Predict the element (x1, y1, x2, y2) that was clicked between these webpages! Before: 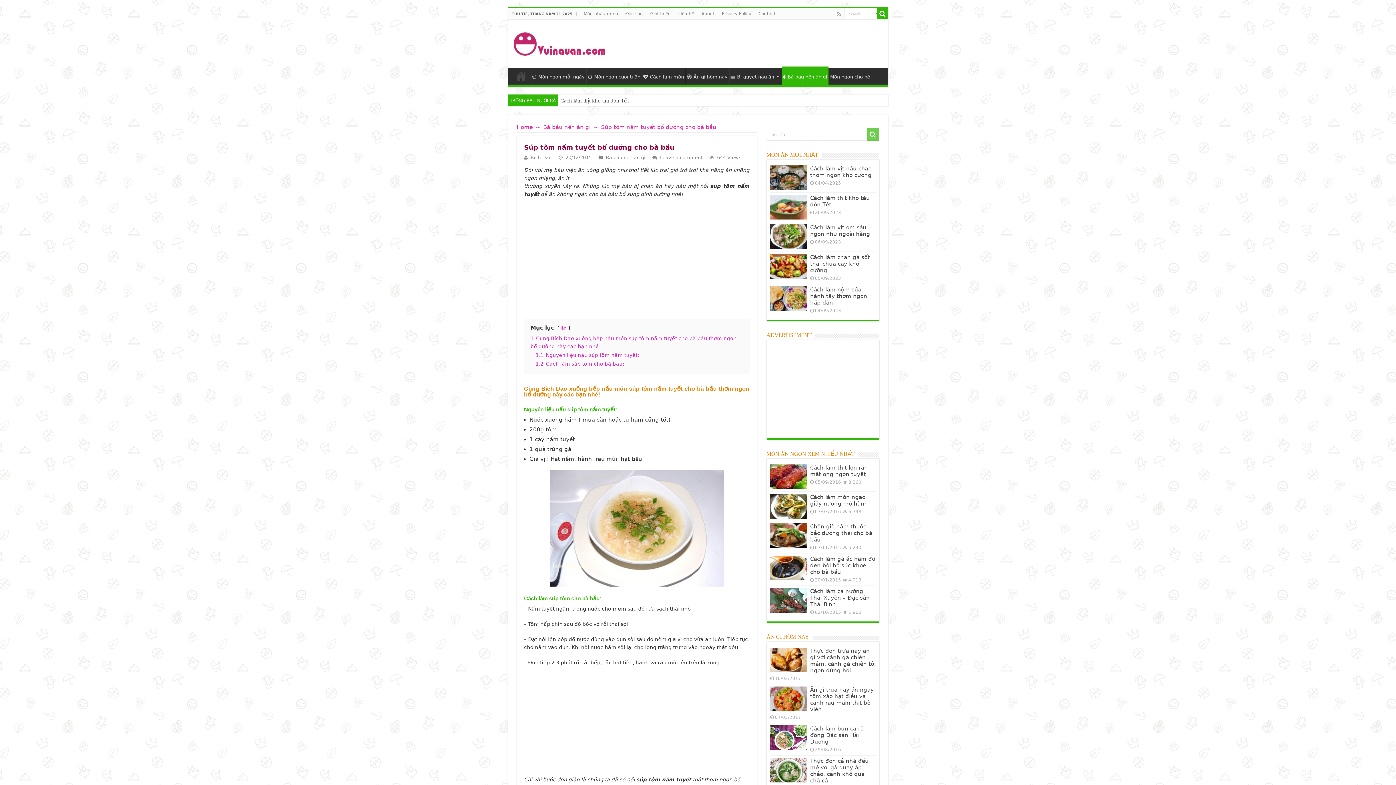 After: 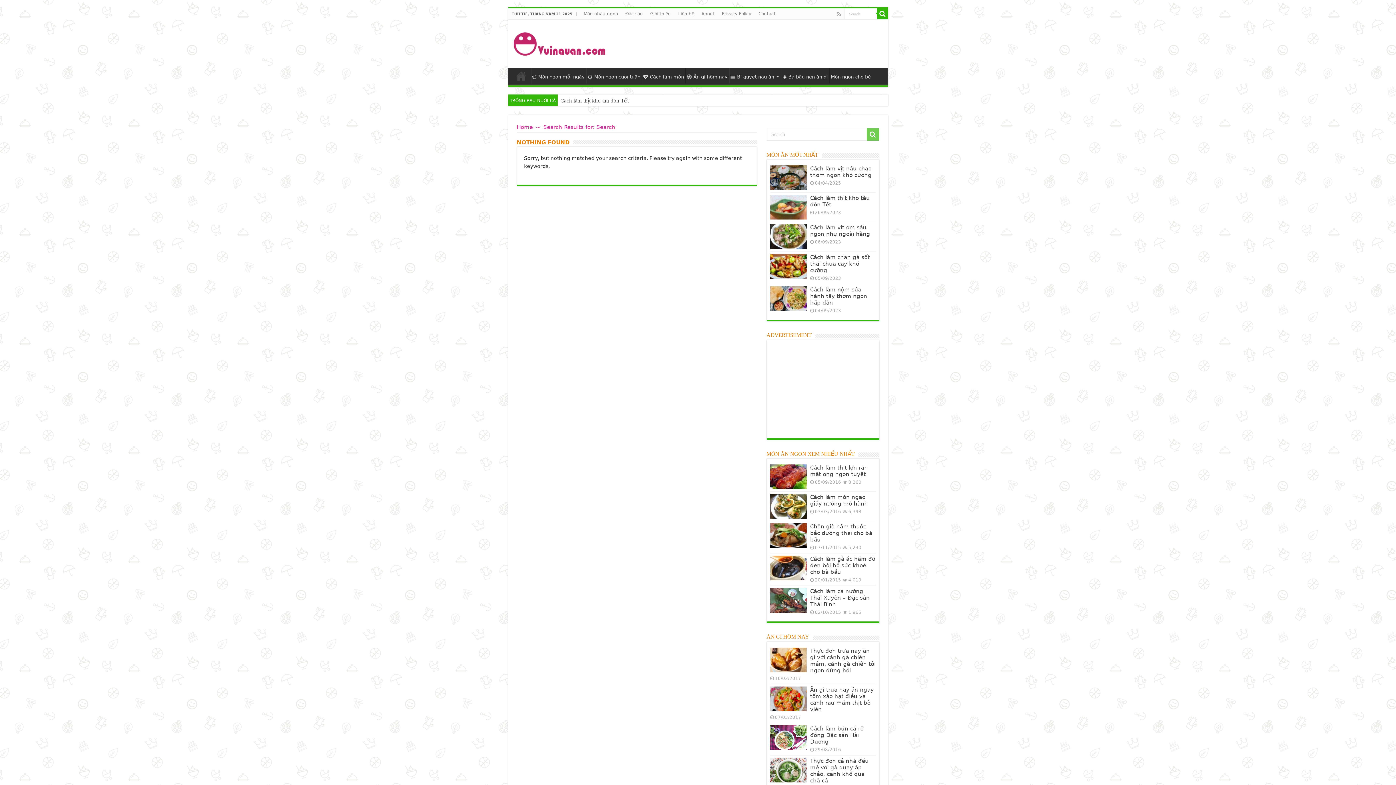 Action: bbox: (866, 128, 879, 140)